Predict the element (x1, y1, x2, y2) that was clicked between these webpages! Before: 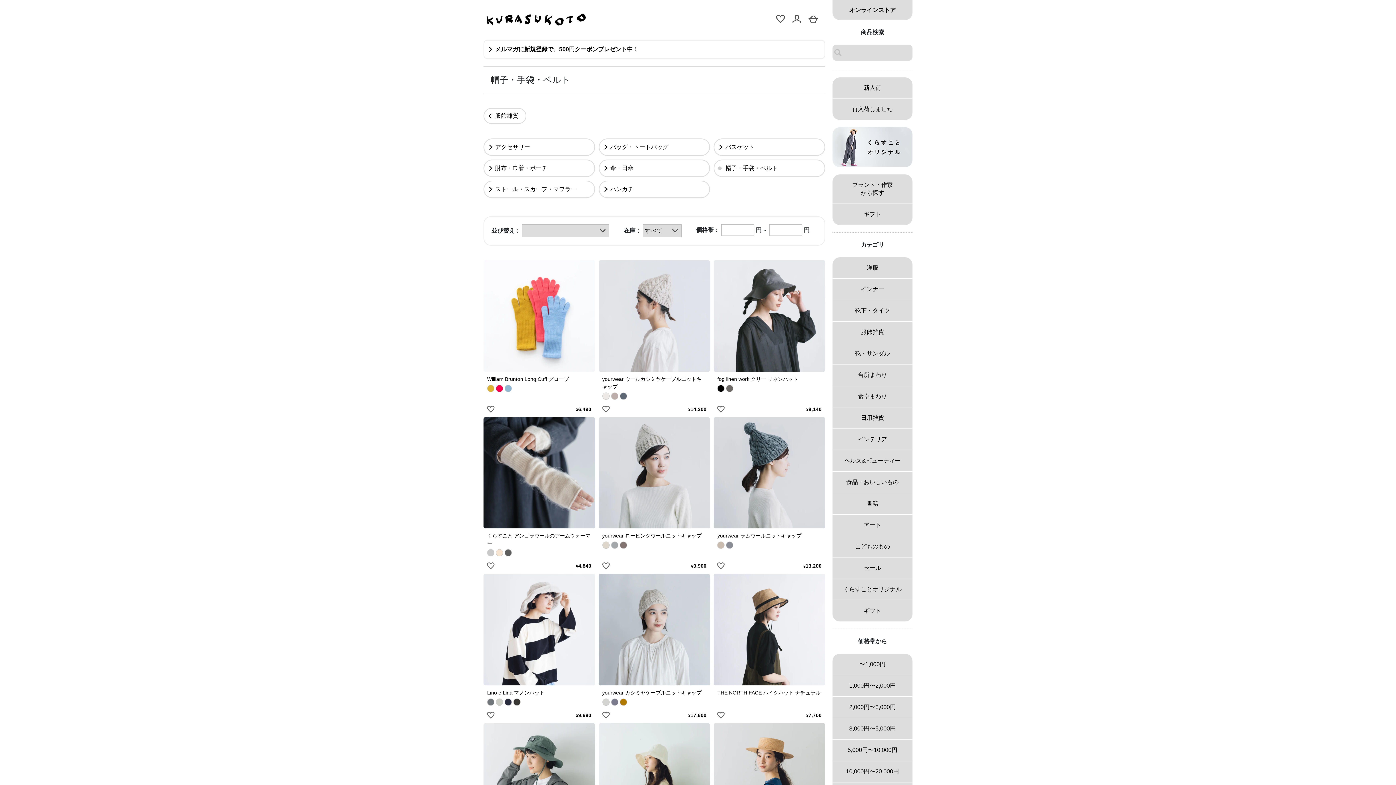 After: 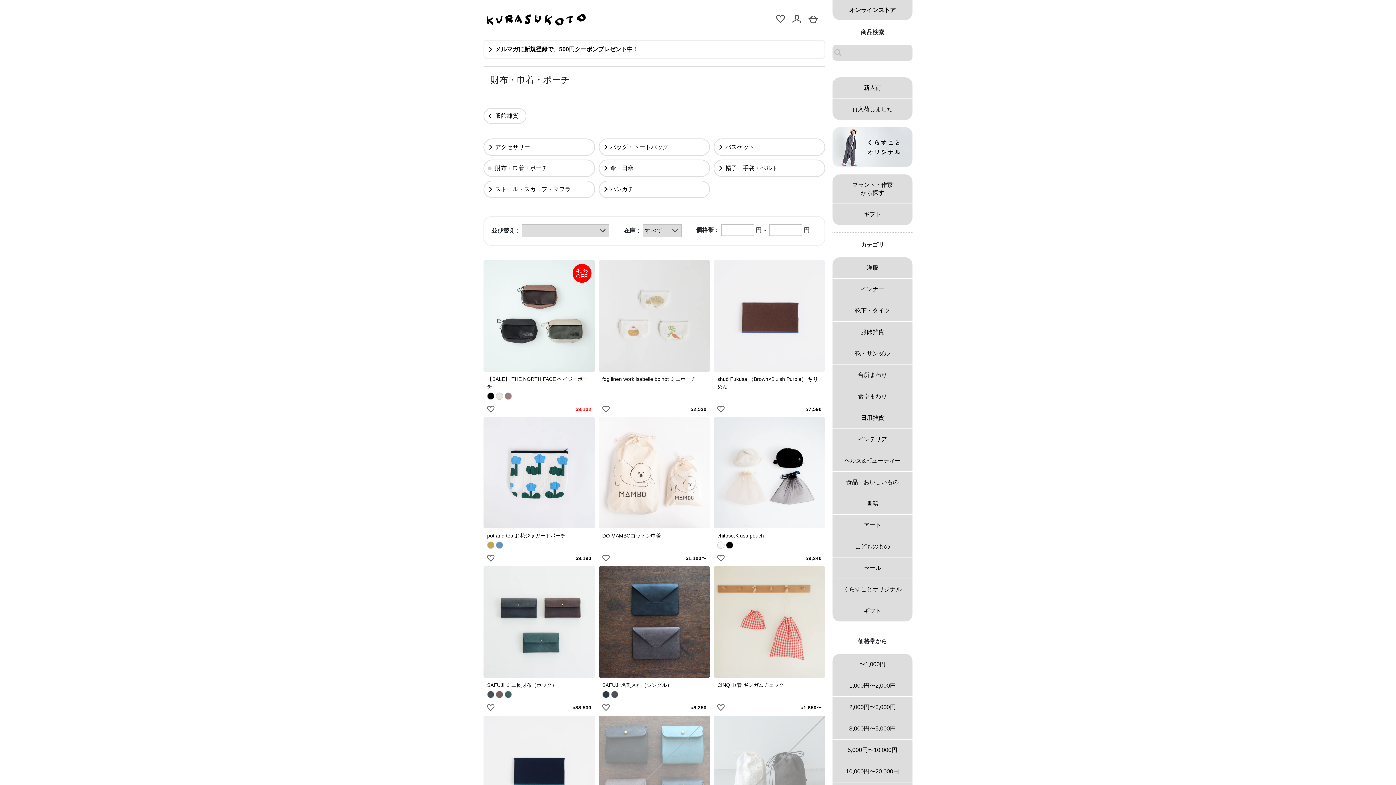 Action: bbox: (483, 159, 595, 177) label: 財布・巾着・ポーチ